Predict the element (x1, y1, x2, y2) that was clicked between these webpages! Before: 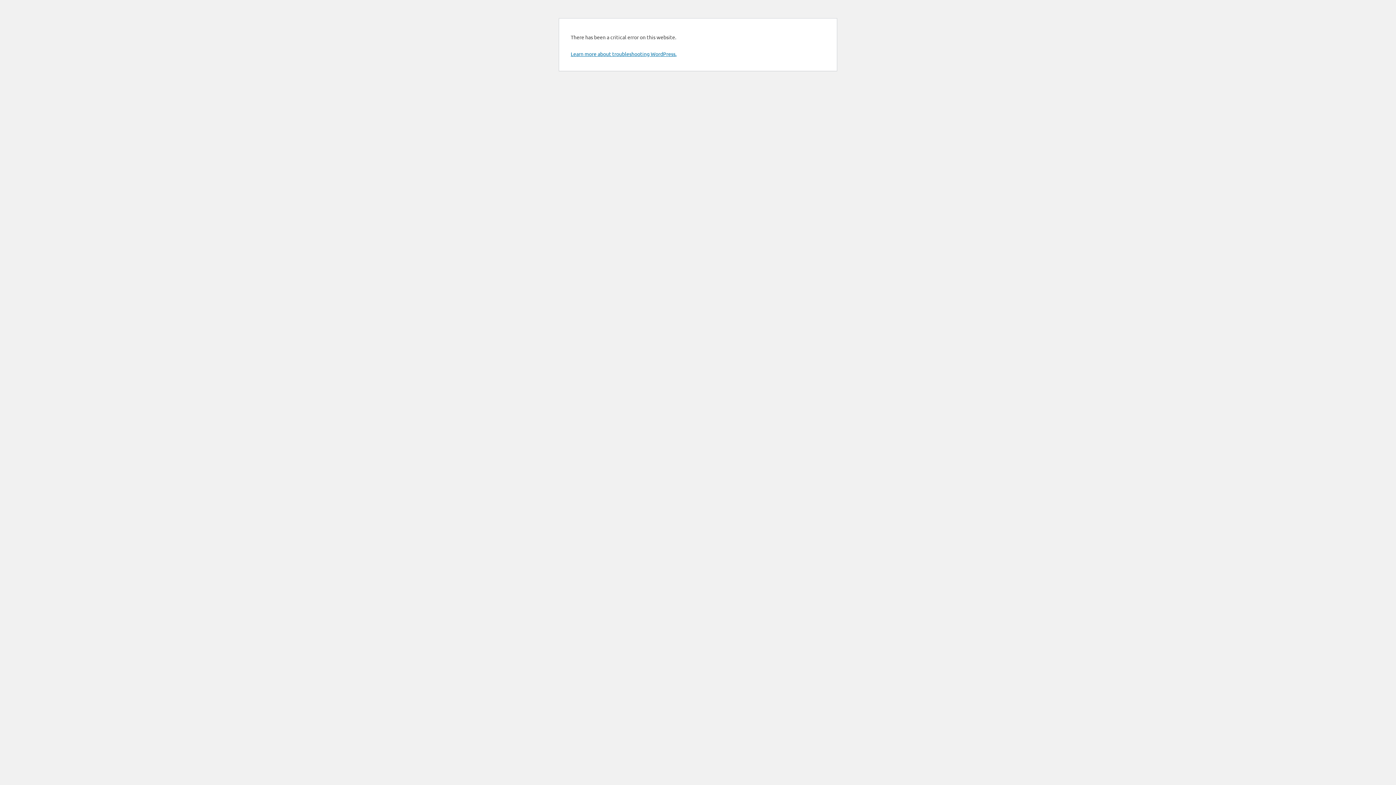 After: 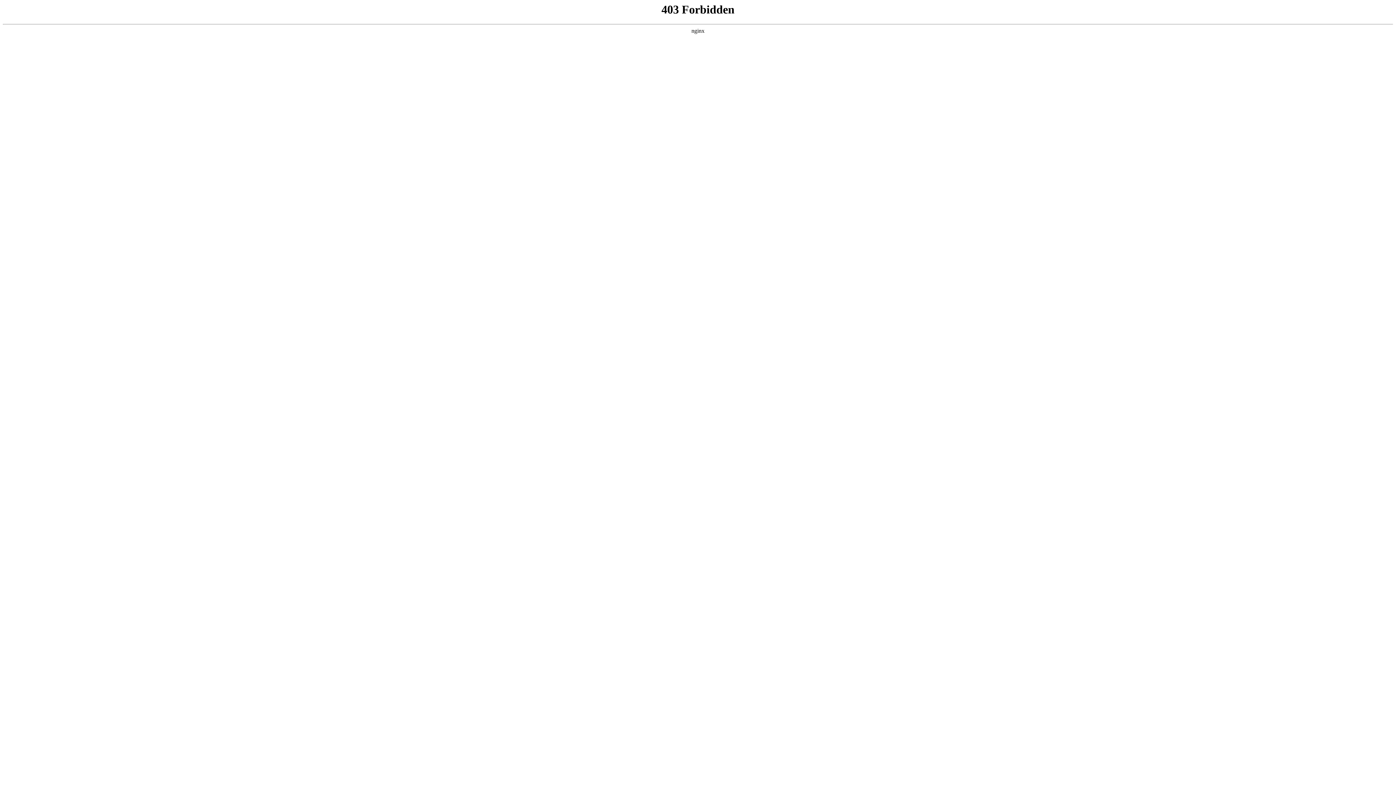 Action: label: Learn more about troubleshooting WordPress. bbox: (570, 50, 676, 57)